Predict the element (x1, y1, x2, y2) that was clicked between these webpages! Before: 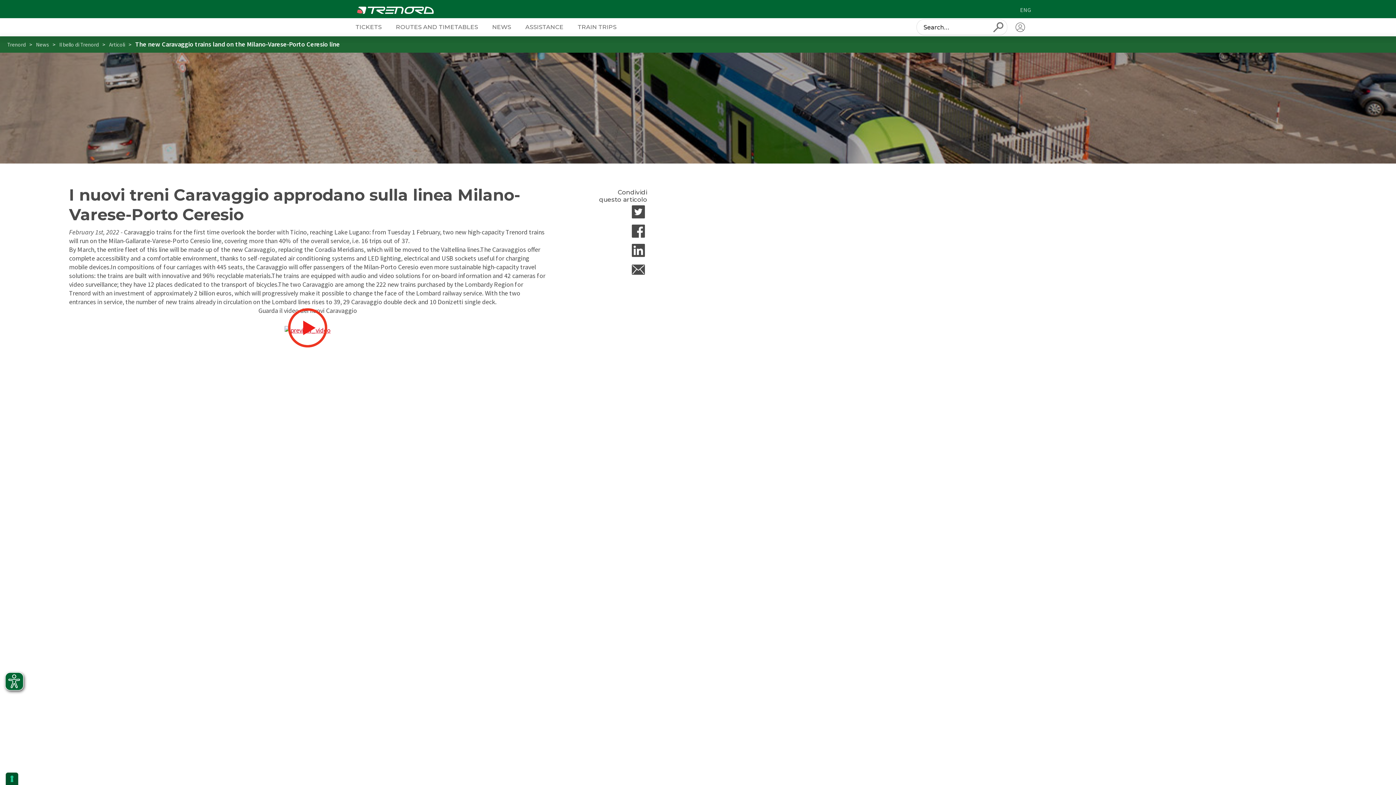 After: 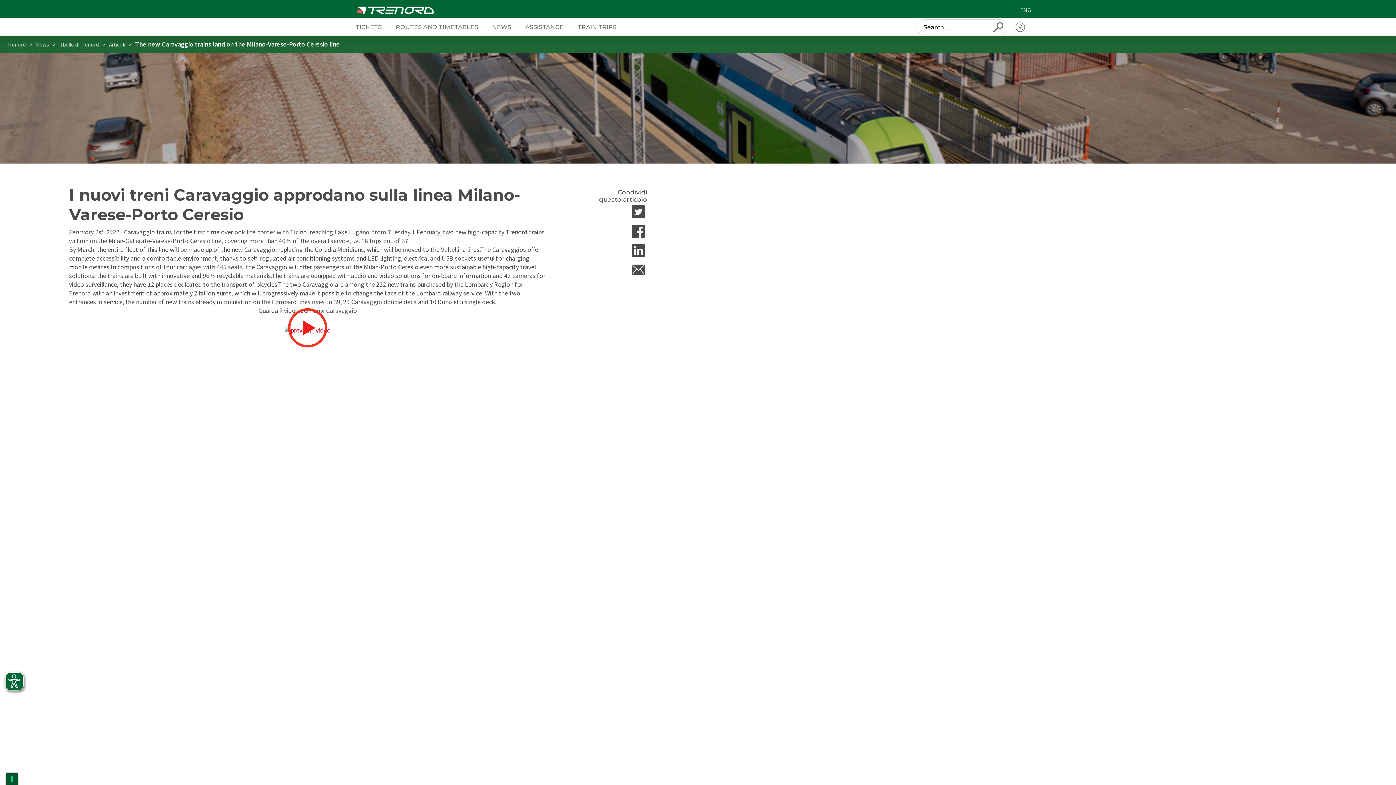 Action: bbox: (629, 272, 647, 280)